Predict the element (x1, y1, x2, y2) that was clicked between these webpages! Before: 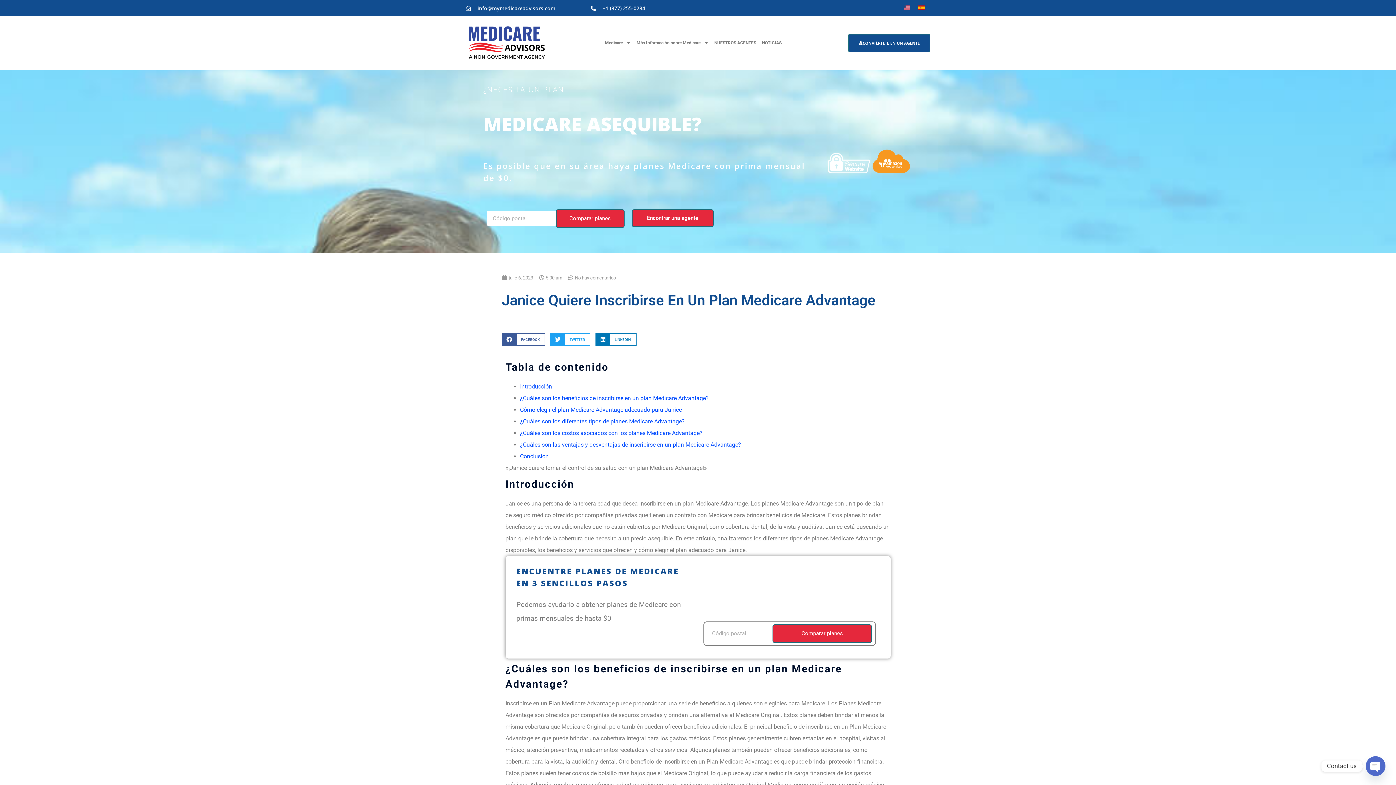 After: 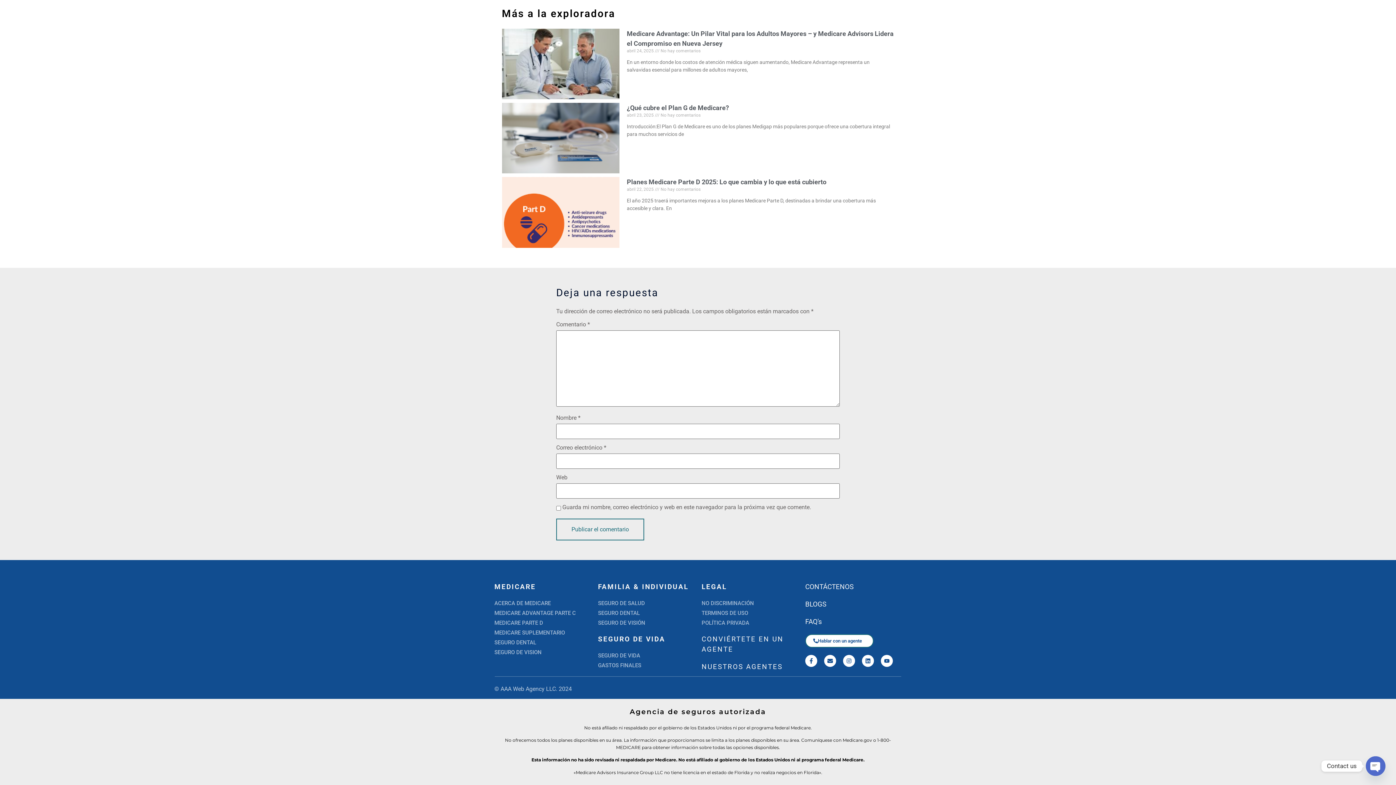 Action: bbox: (568, 273, 616, 282) label: No hay comentarios